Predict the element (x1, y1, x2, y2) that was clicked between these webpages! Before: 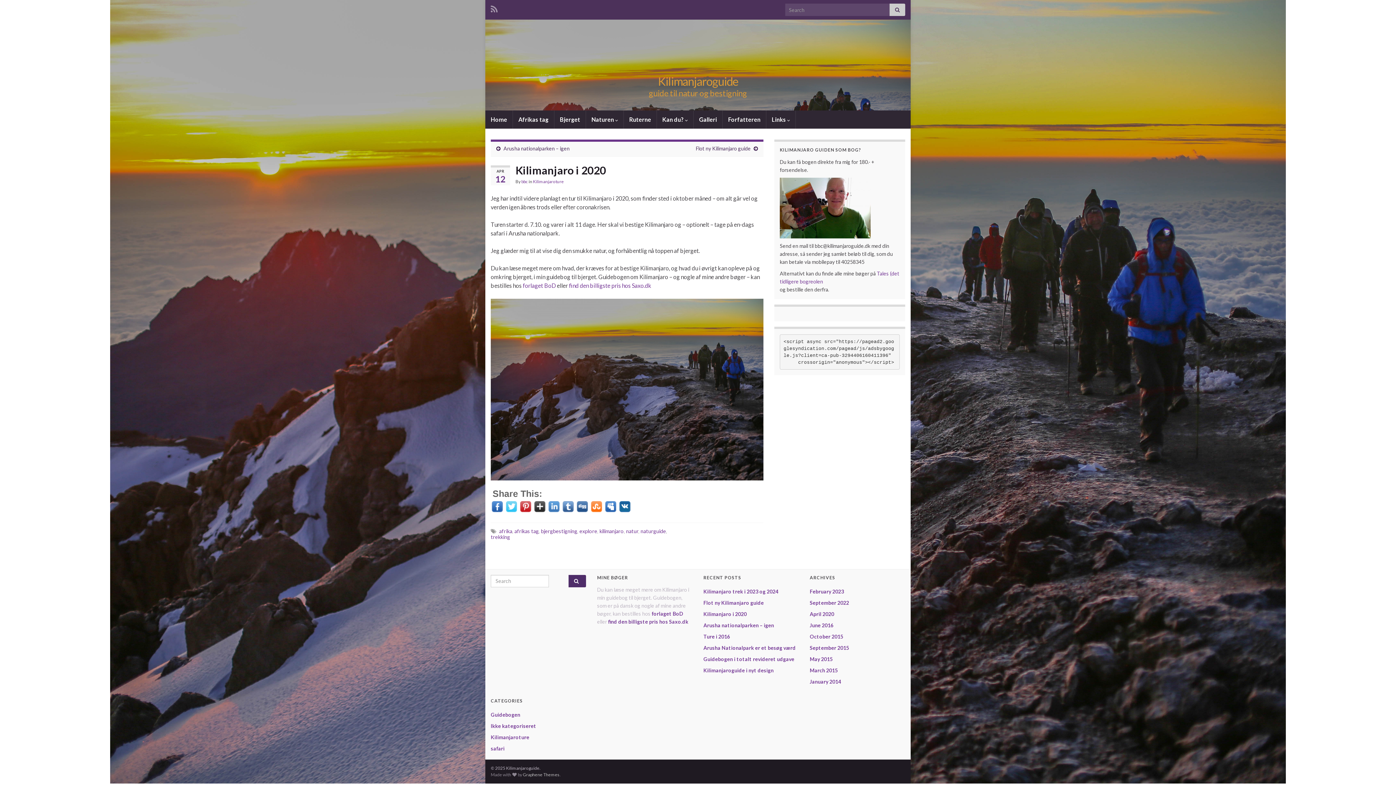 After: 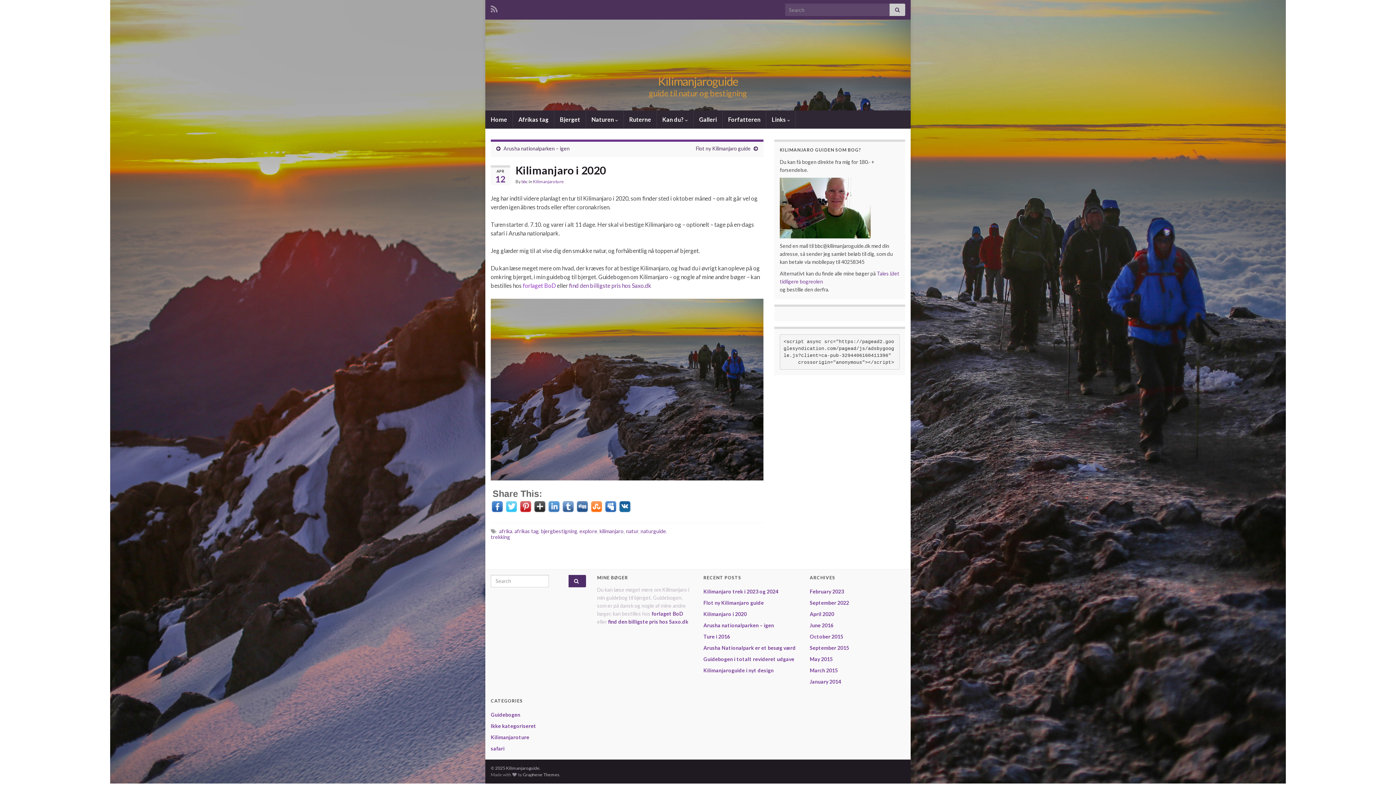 Action: label: forlaget BoD bbox: (522, 282, 556, 289)